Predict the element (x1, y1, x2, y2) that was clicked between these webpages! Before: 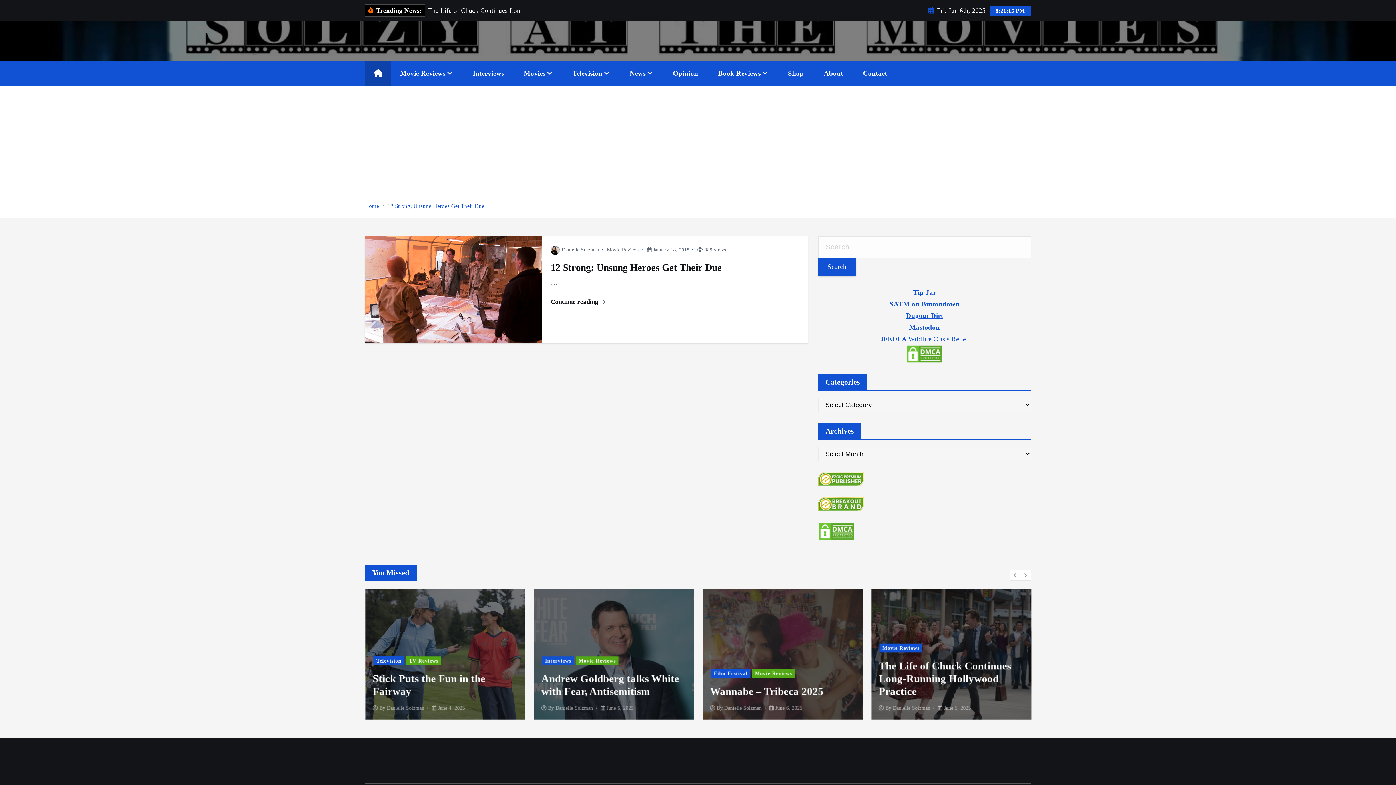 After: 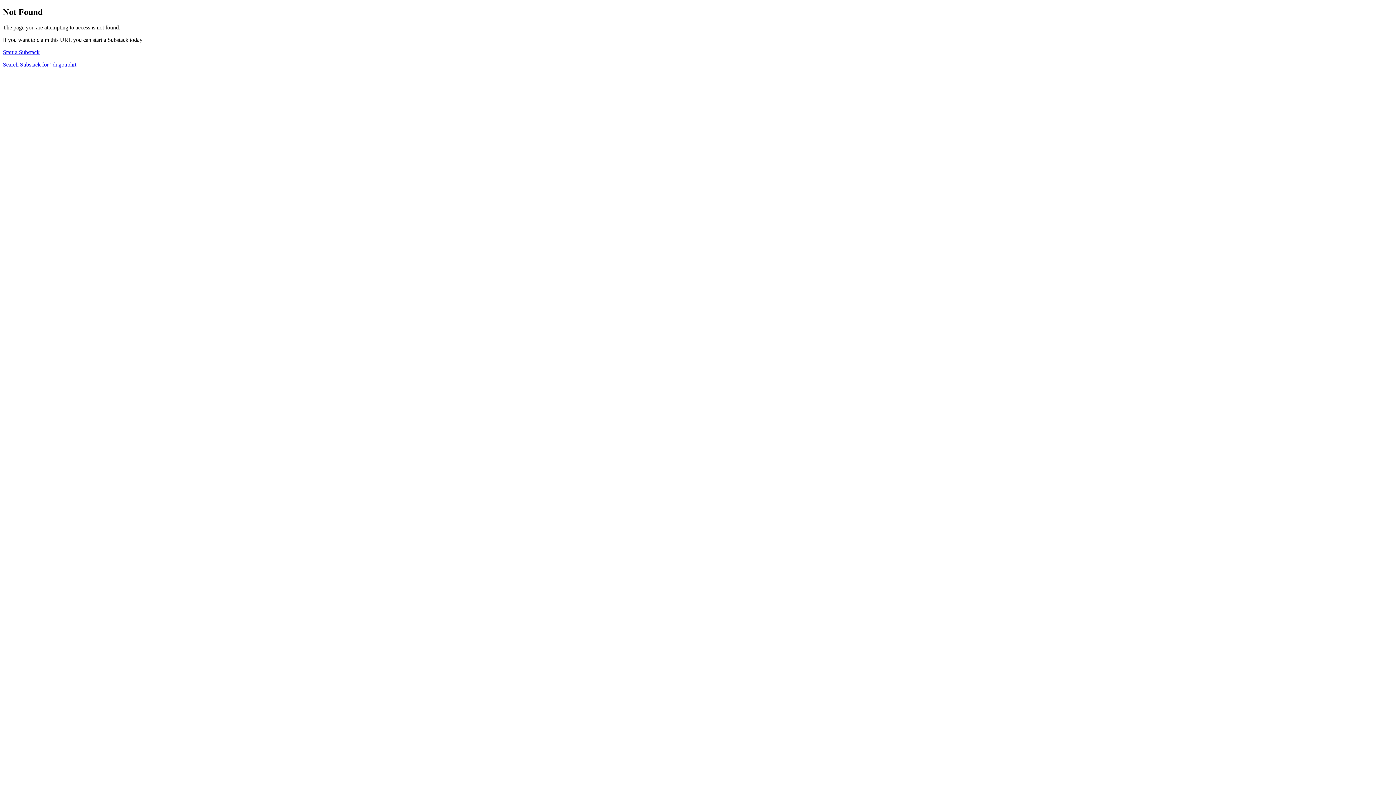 Action: label: Dugout Dirt bbox: (906, 312, 943, 319)